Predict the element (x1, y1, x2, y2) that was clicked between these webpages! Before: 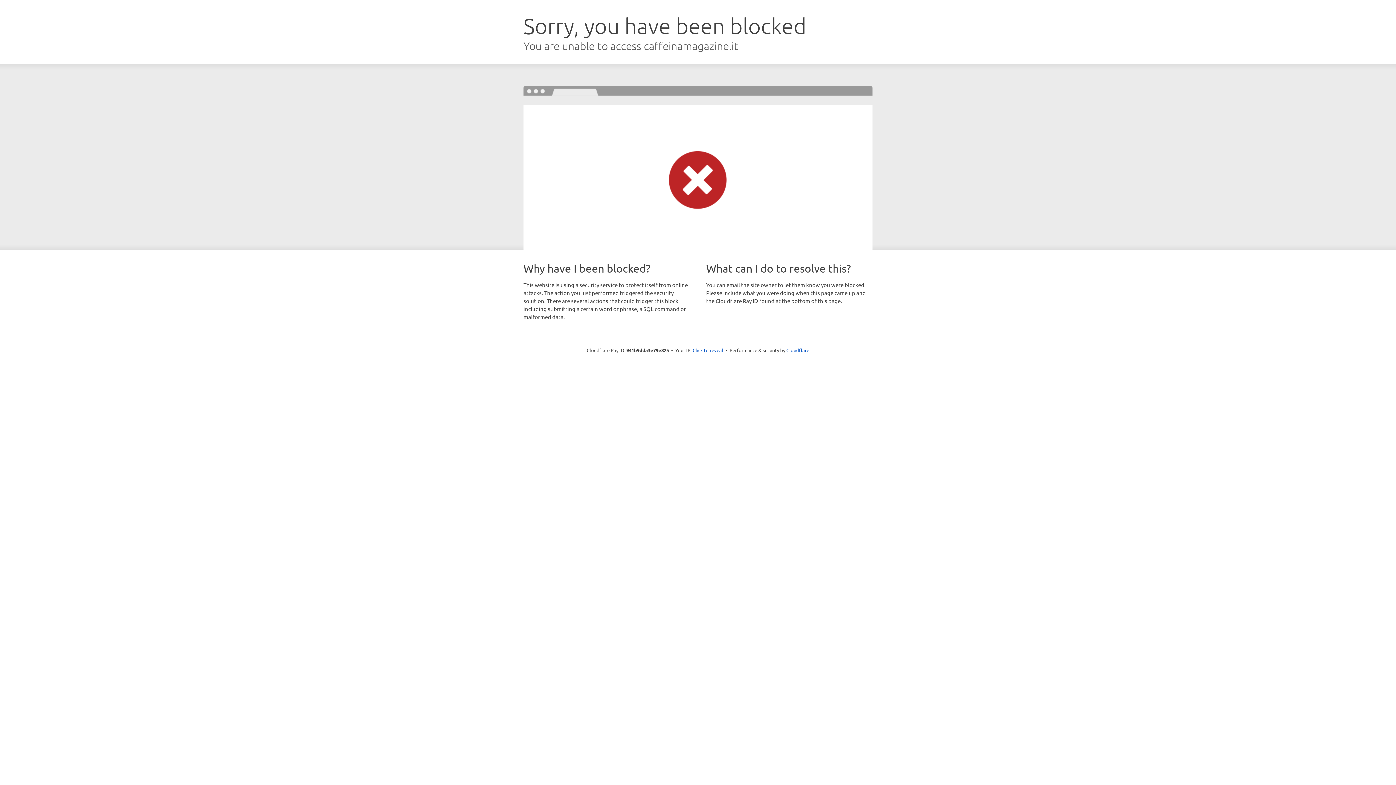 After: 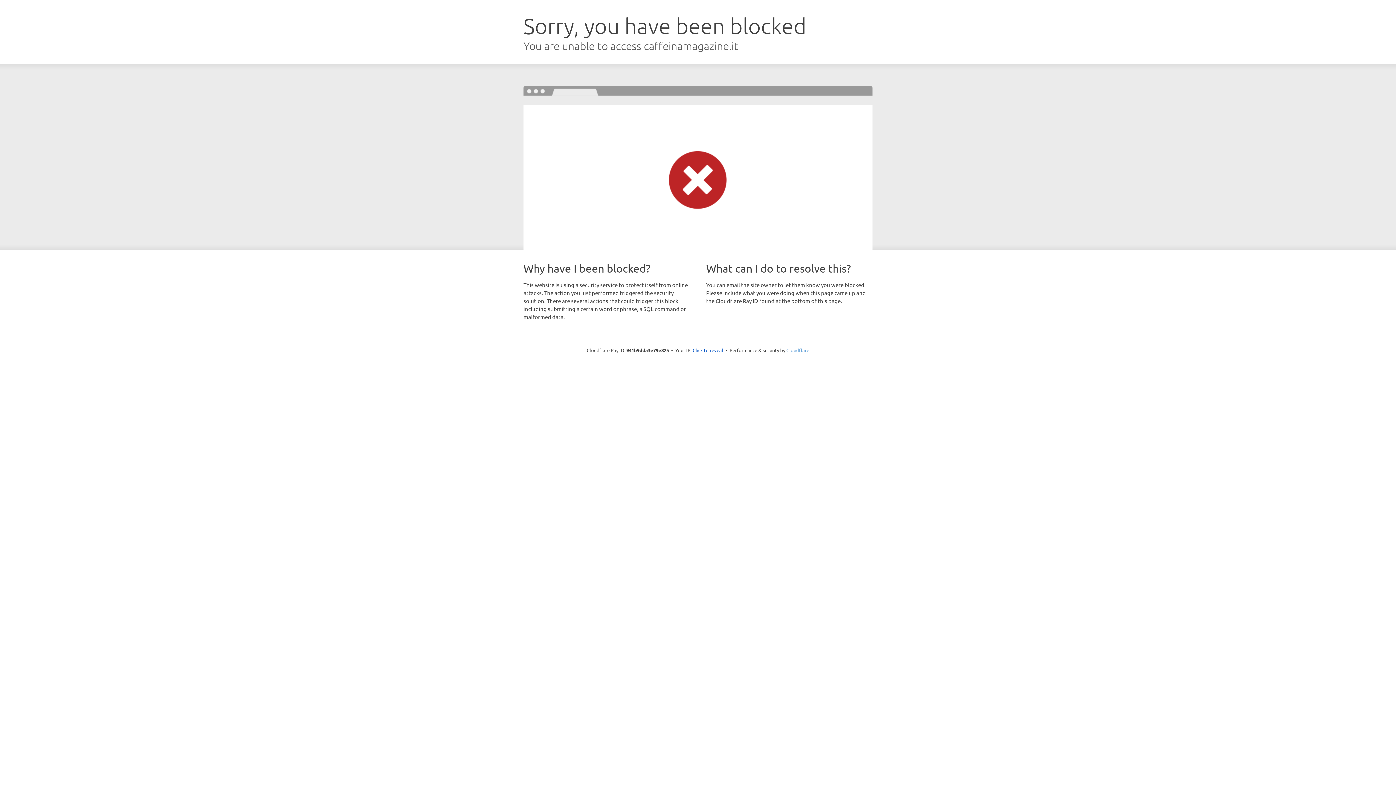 Action: label: Cloudflare bbox: (786, 347, 809, 353)